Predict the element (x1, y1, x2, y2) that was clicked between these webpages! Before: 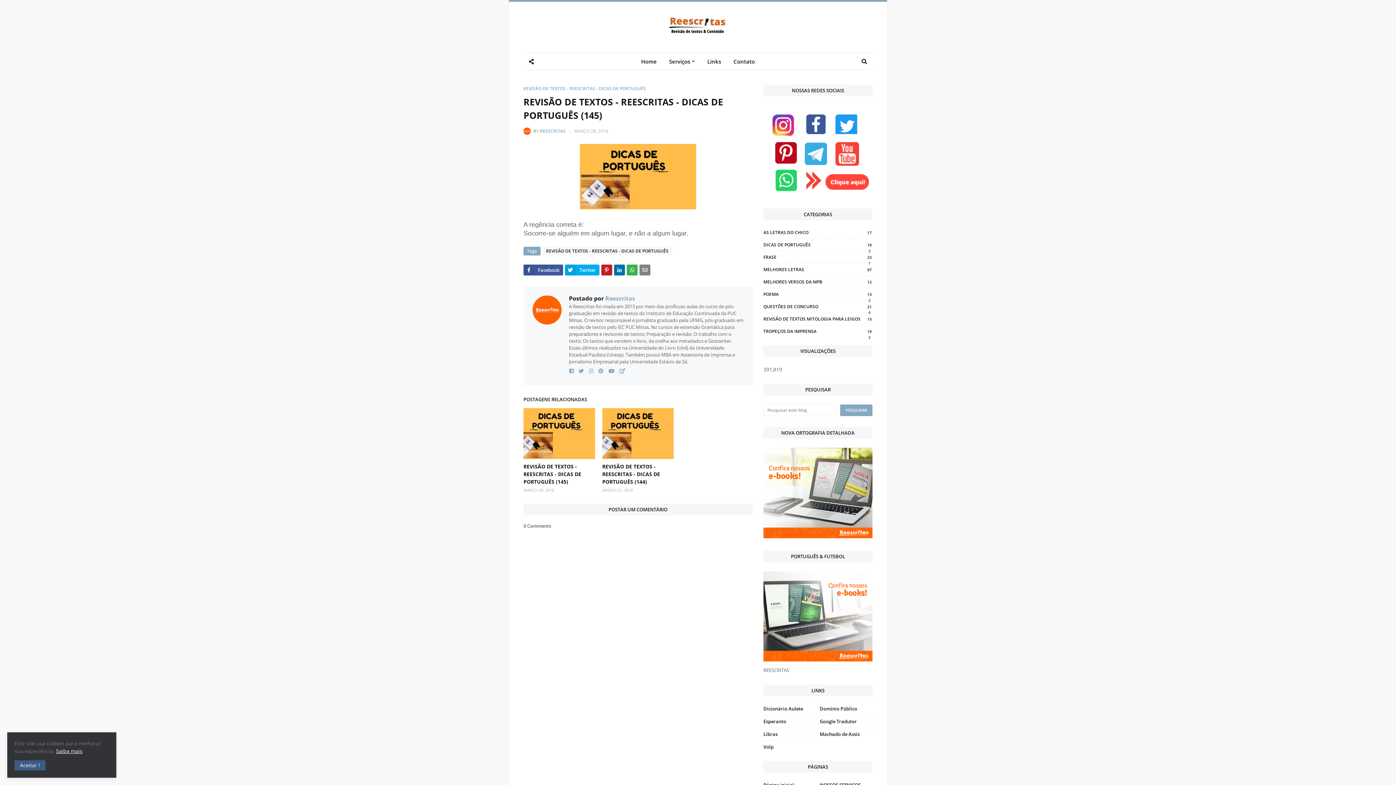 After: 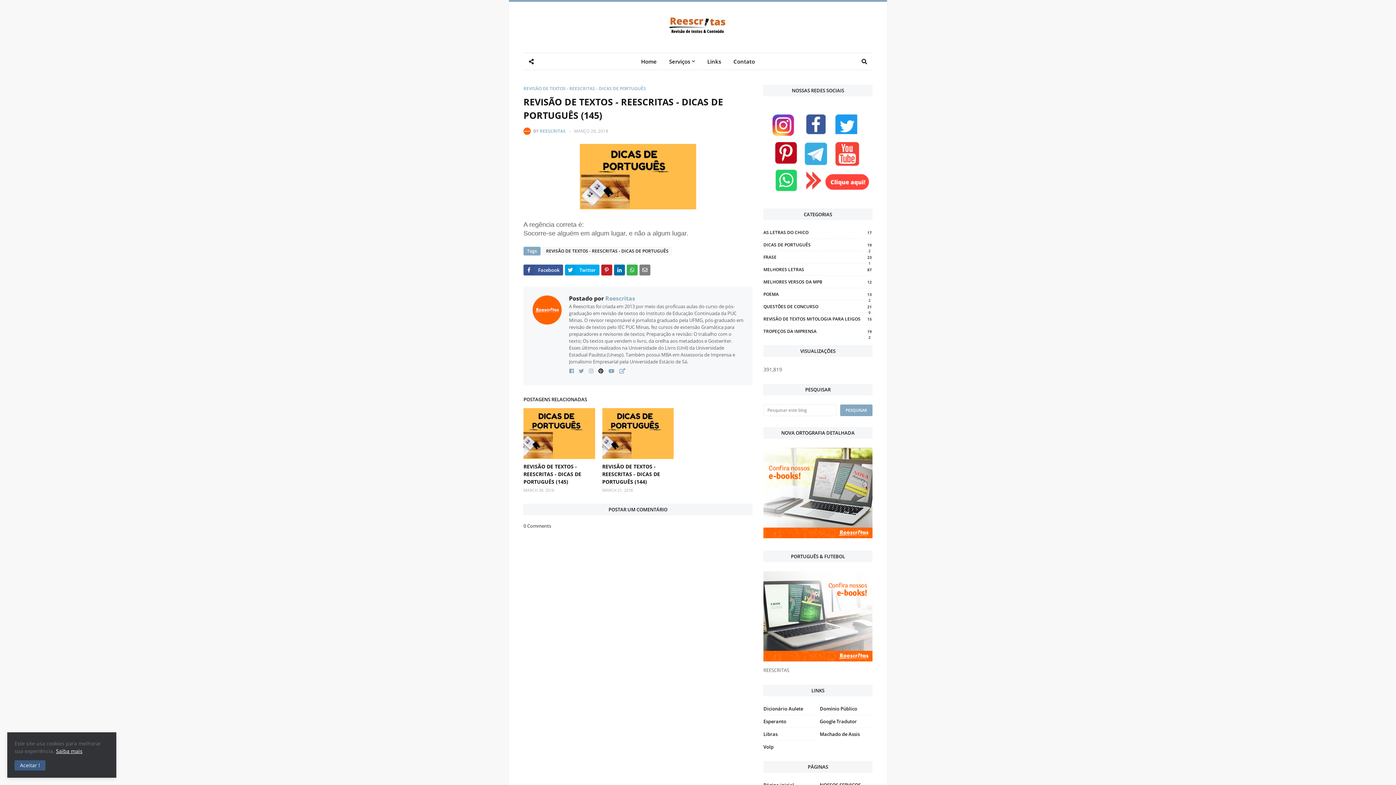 Action: bbox: (598, 367, 603, 374)